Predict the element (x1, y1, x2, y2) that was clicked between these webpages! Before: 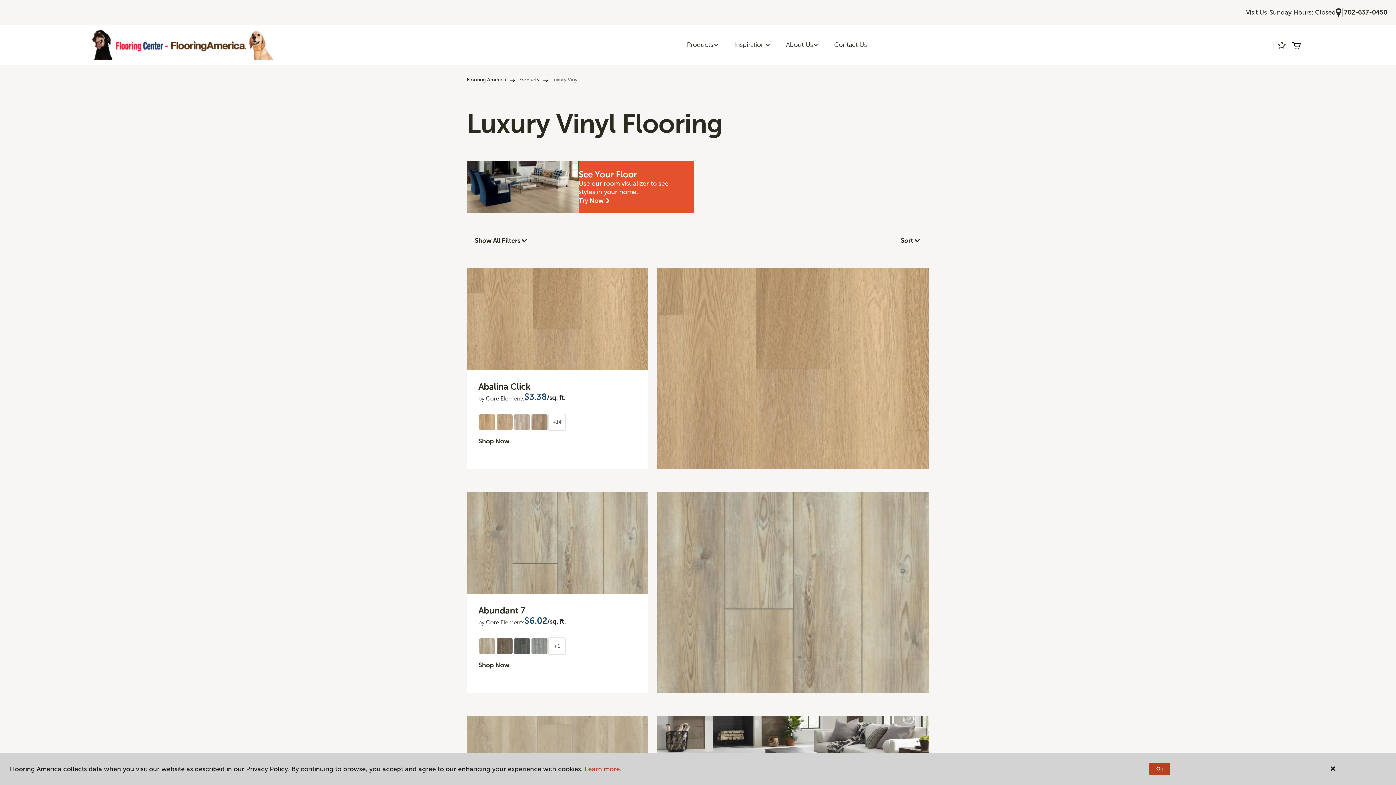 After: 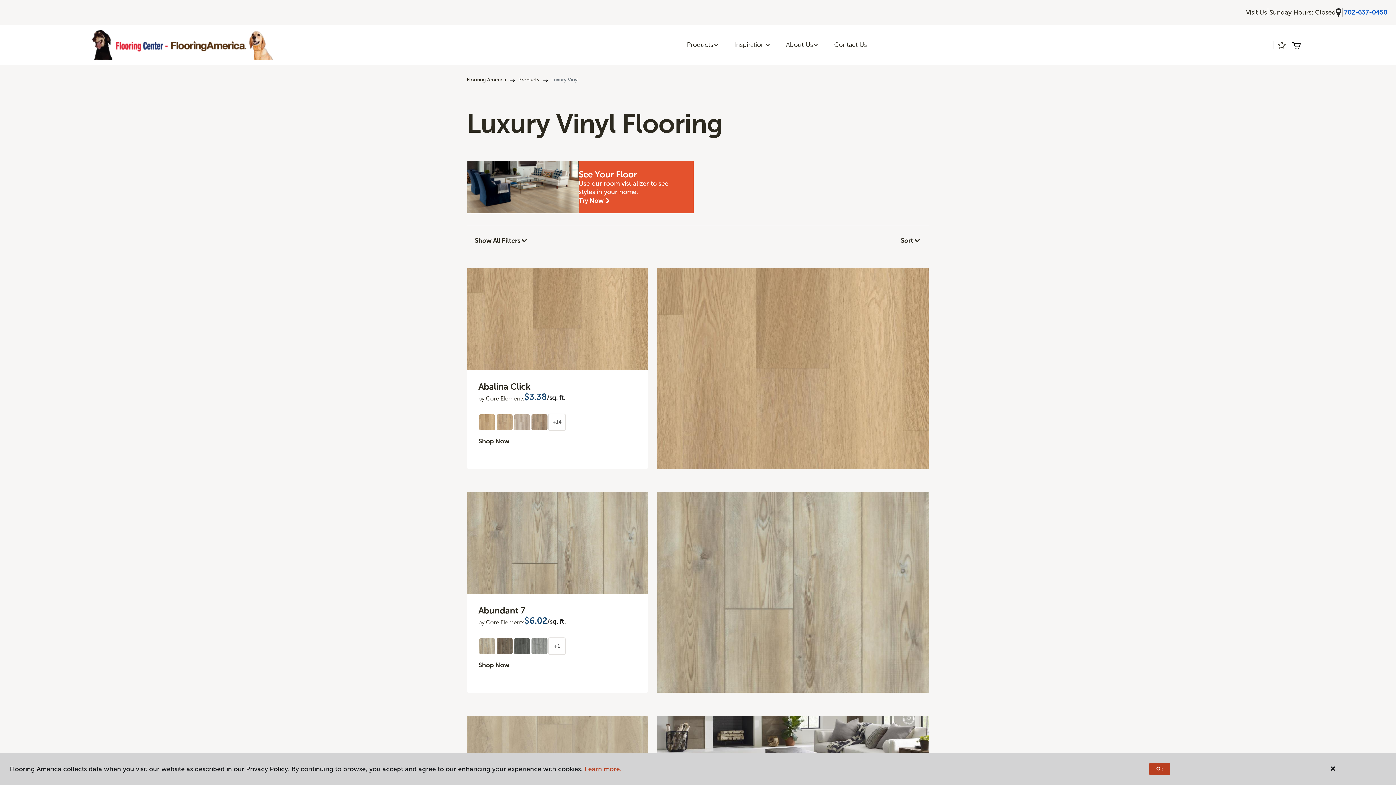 Action: label: 702-637-0450 bbox: (1344, 8, 1387, 16)